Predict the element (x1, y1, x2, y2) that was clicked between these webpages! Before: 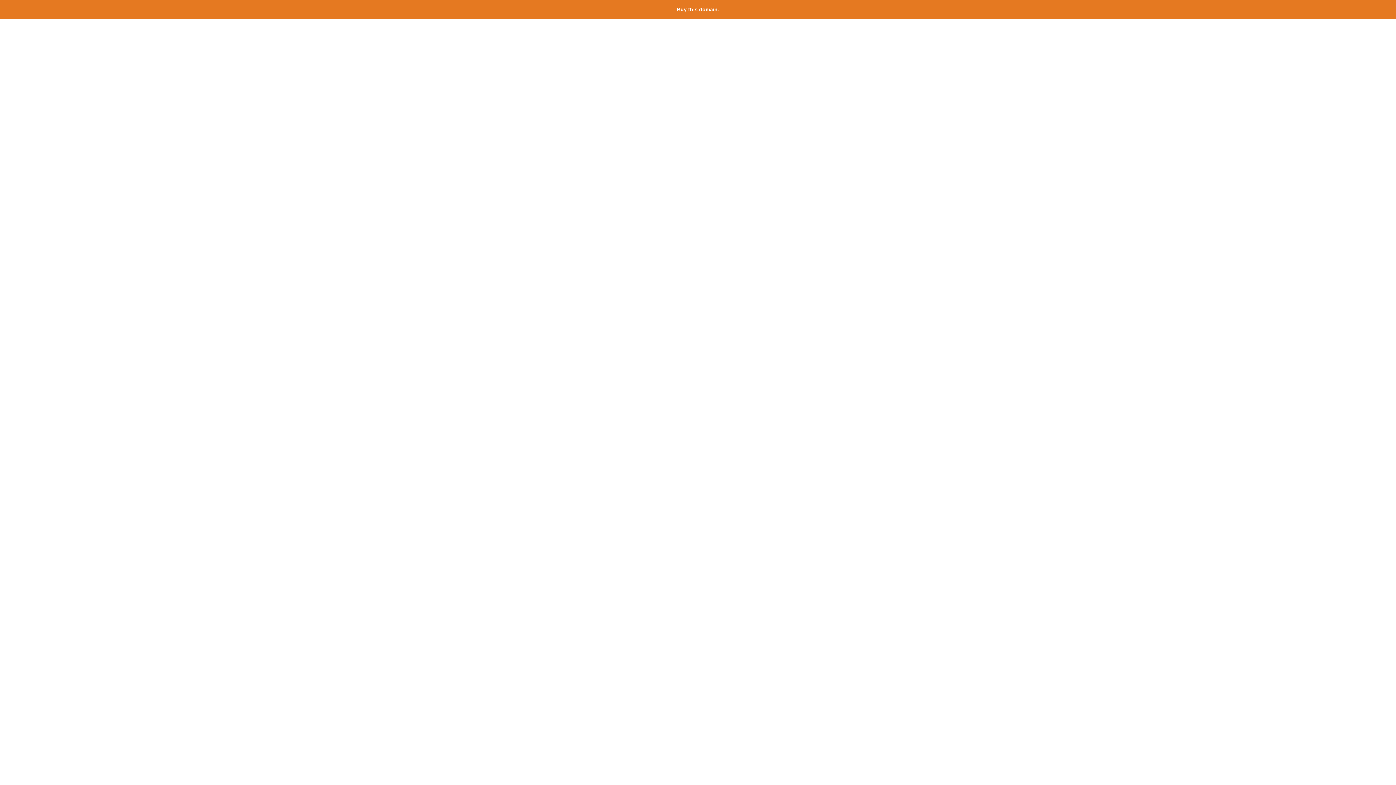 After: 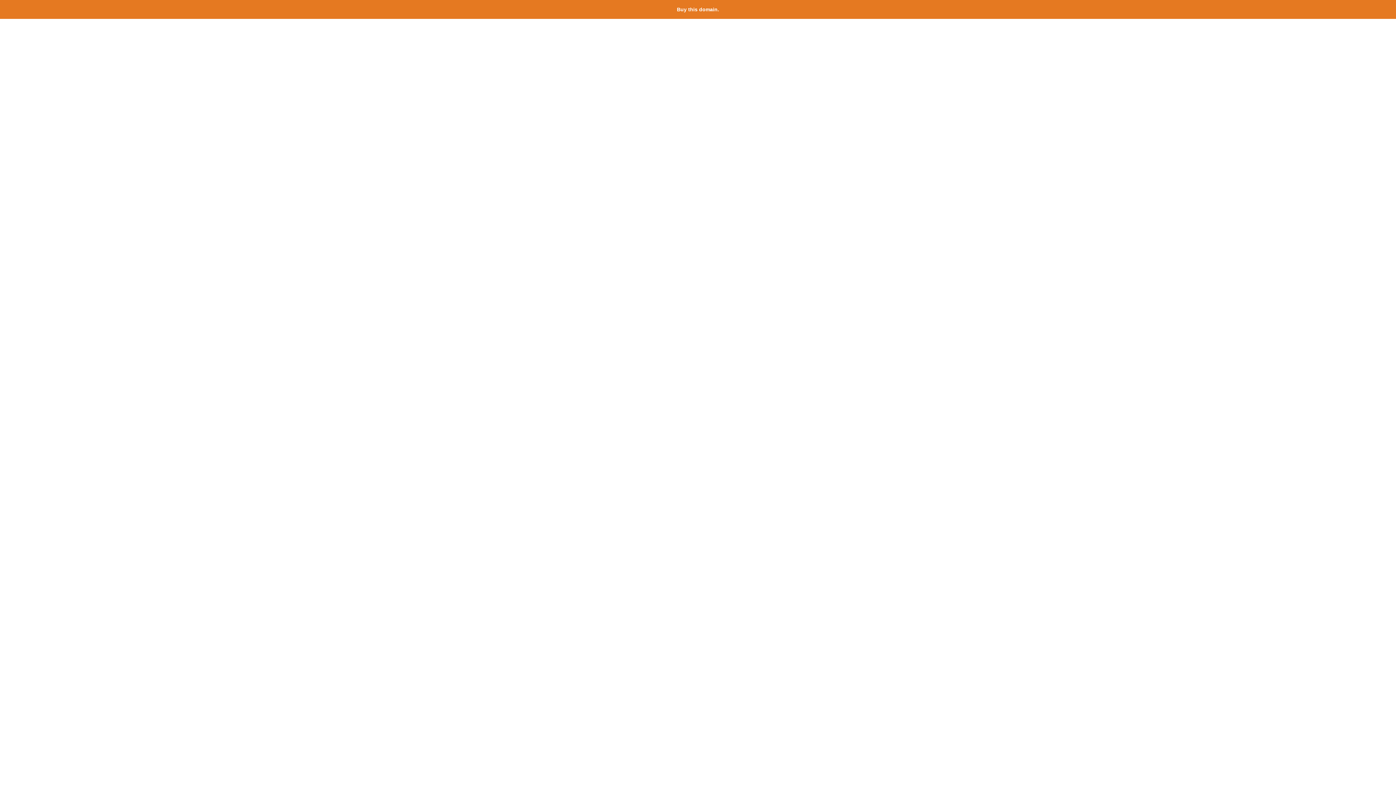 Action: bbox: (677, 6, 719, 12) label: Buy this domain.